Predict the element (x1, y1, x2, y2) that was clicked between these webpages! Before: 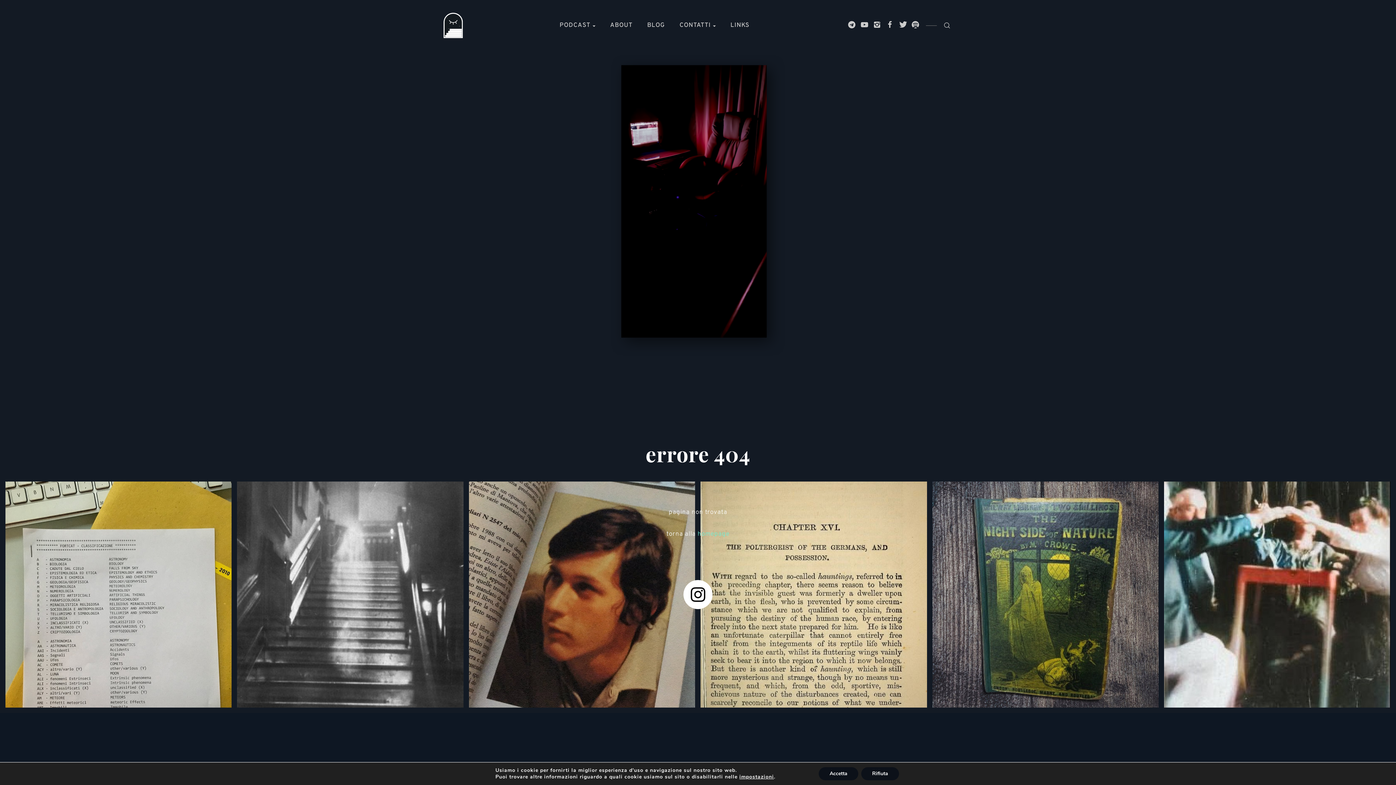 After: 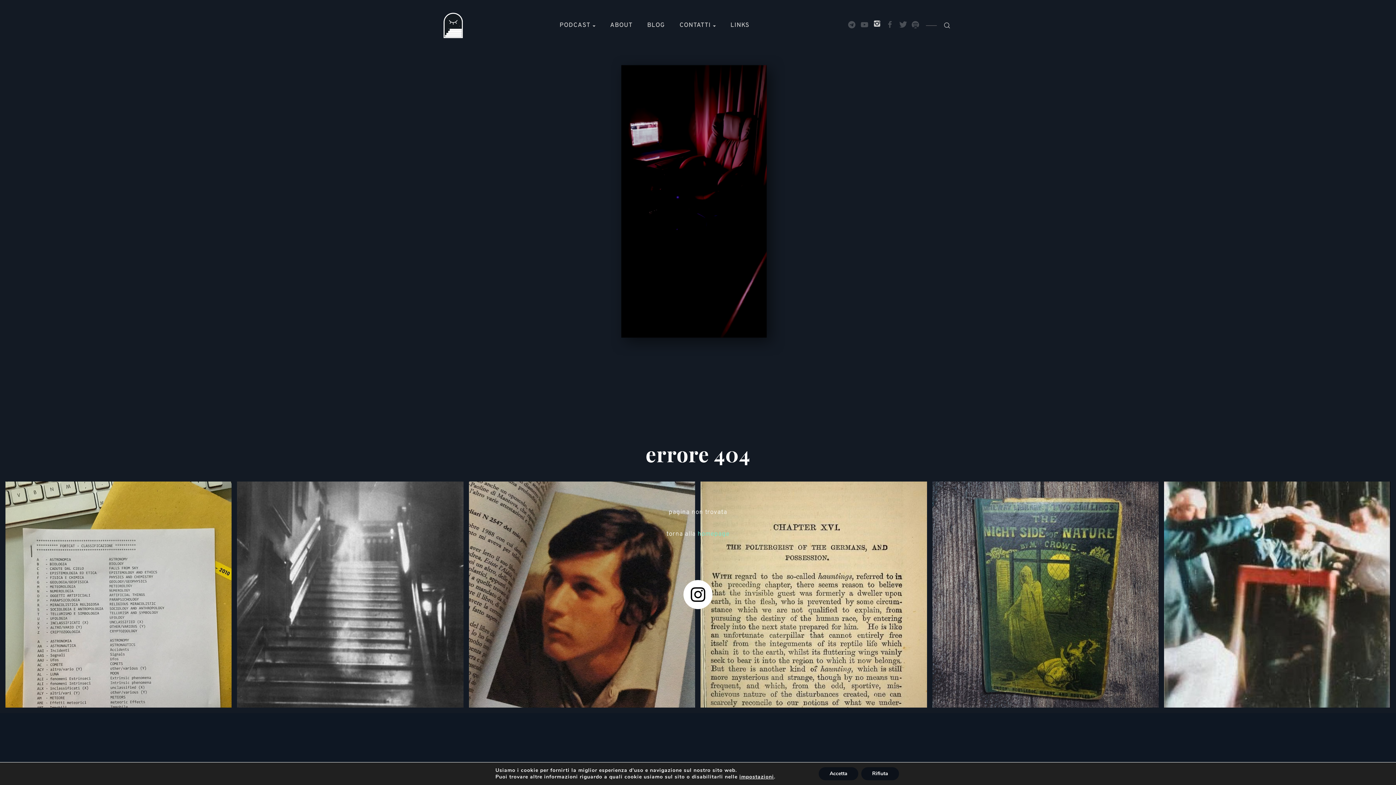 Action: bbox: (871, 20, 882, 30)